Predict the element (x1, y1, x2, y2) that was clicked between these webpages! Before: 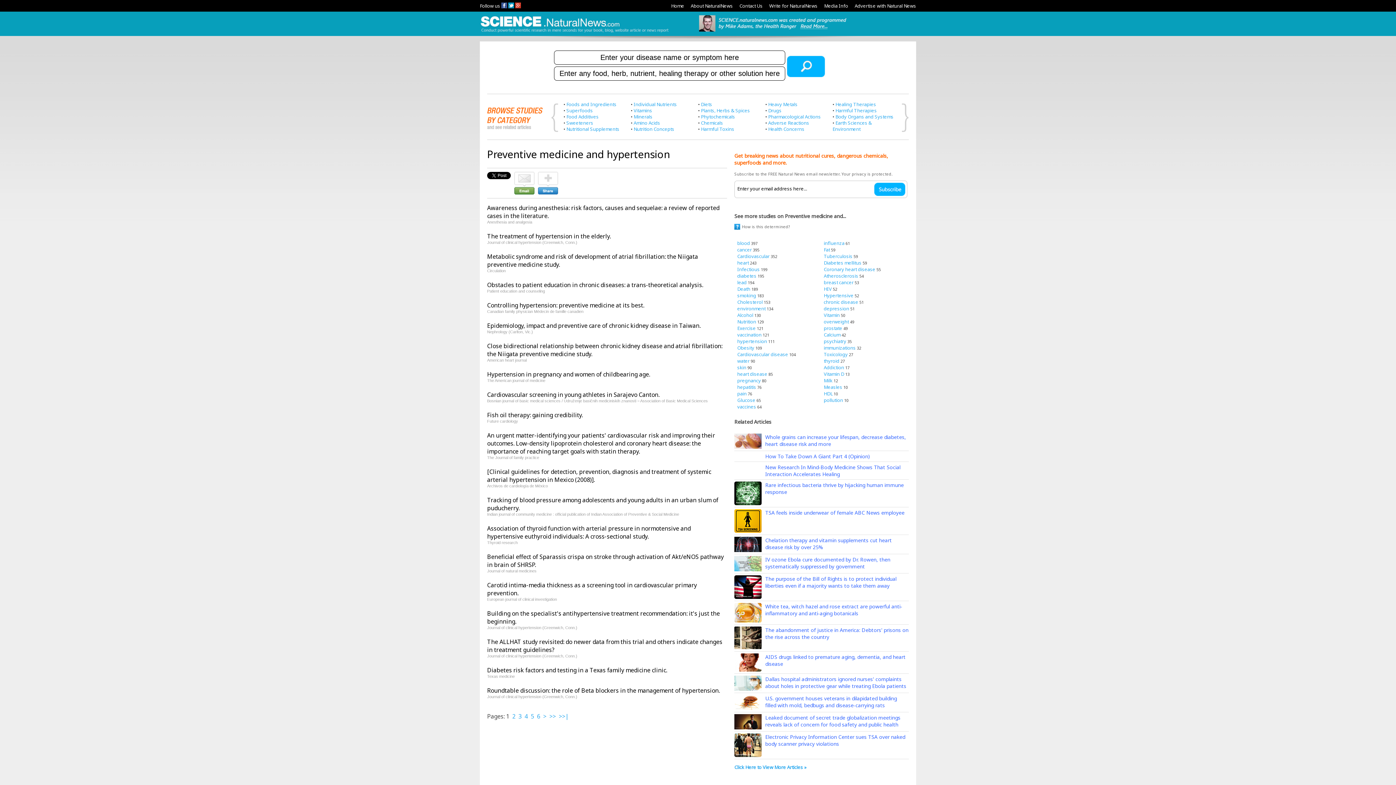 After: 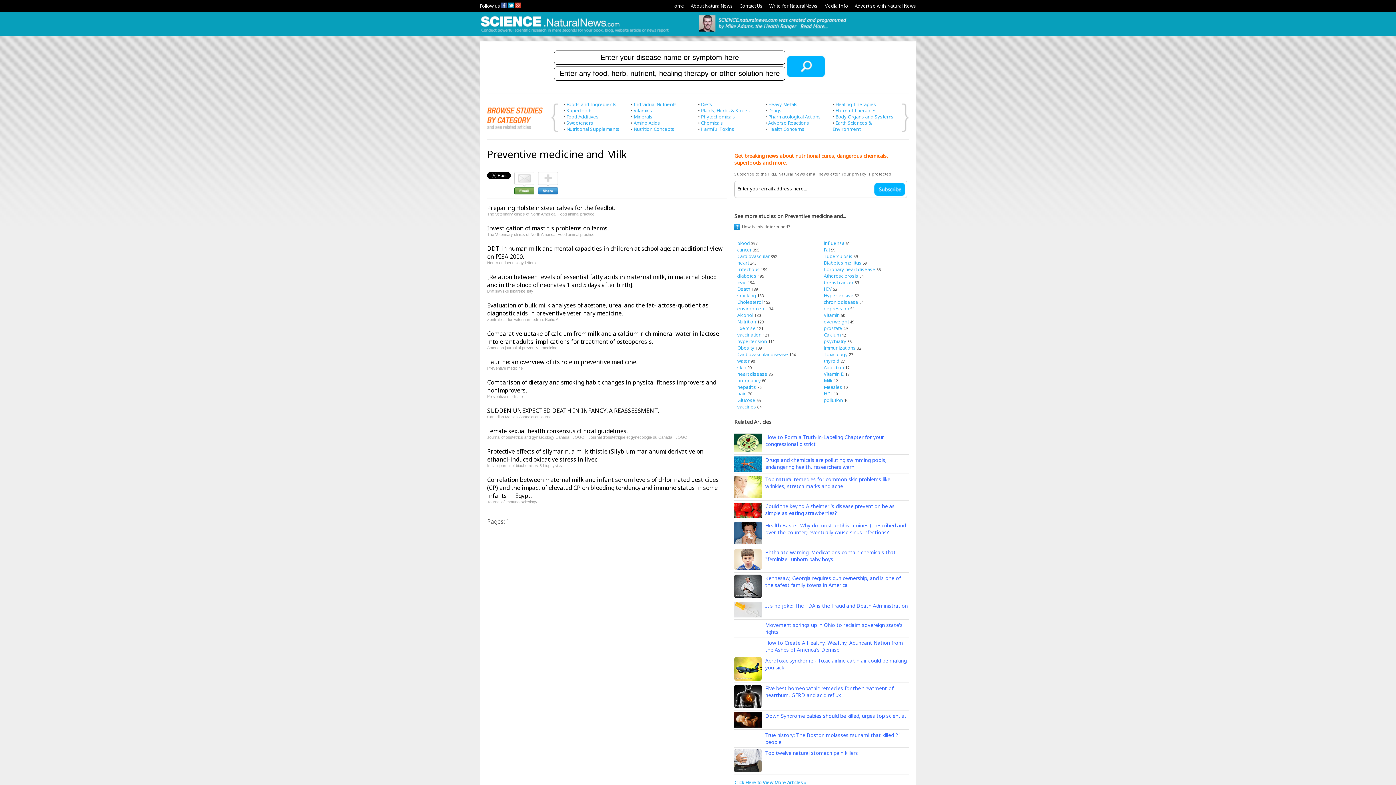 Action: bbox: (824, 377, 832, 383) label: Milk